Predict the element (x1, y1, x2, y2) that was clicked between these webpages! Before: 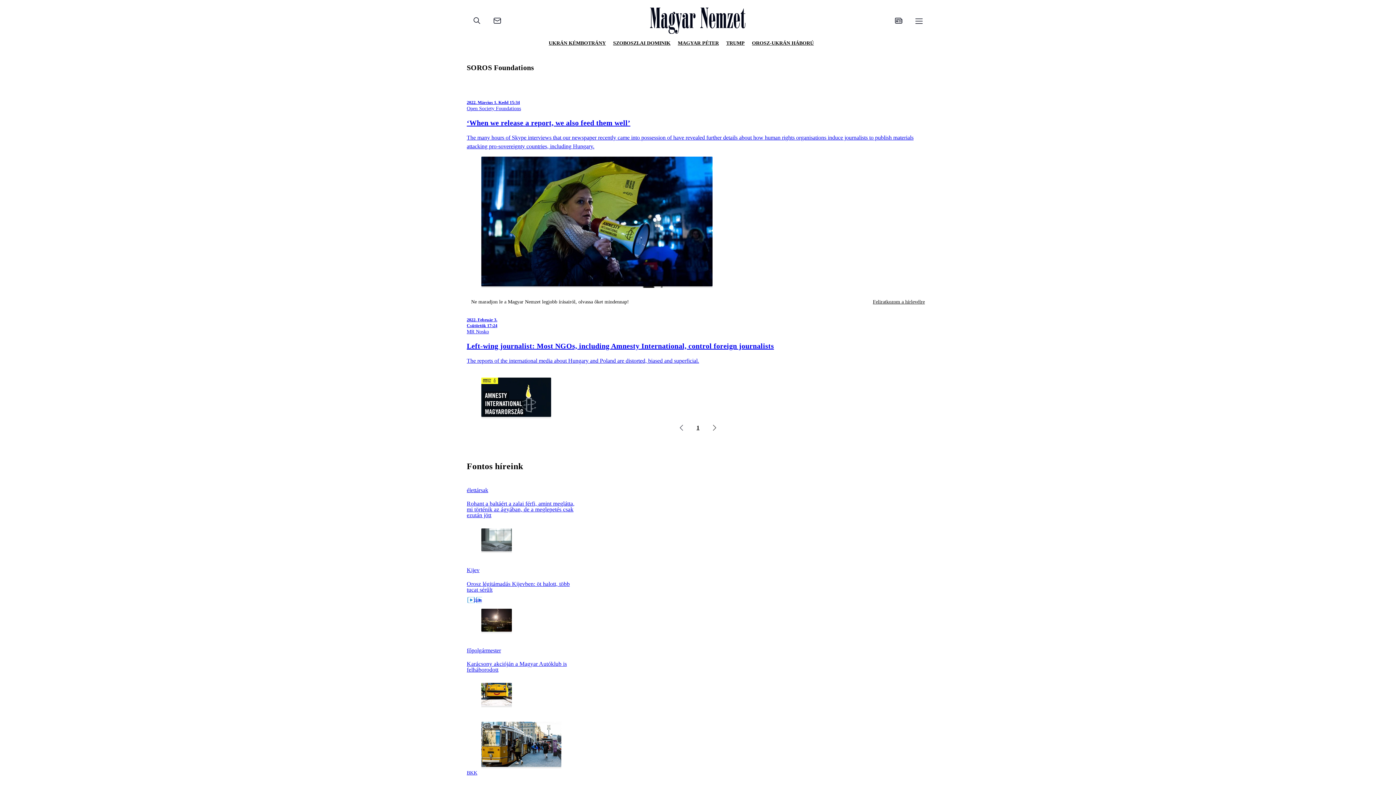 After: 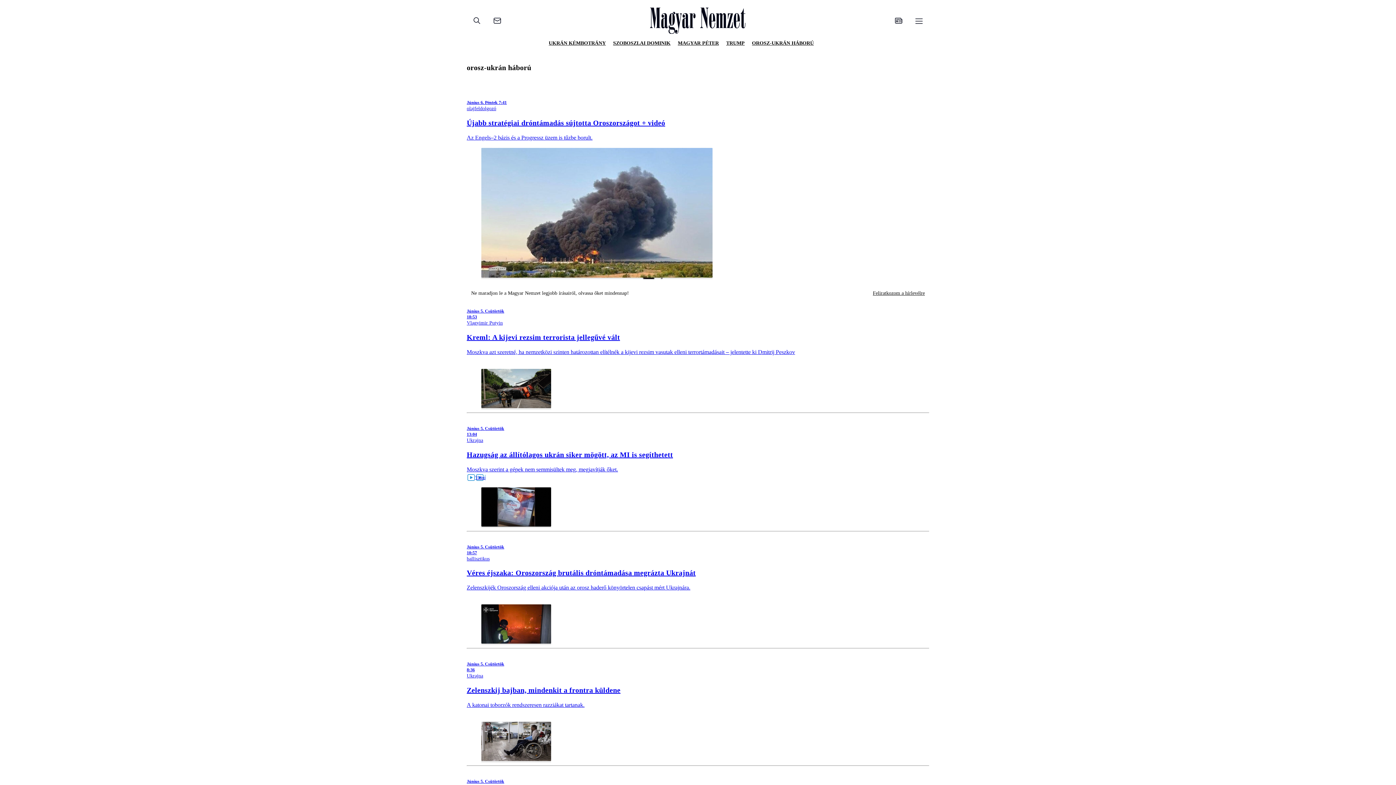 Action: label: OROSZ-UKRÁN HÁBORÚ bbox: (807, 17, 876, 25)